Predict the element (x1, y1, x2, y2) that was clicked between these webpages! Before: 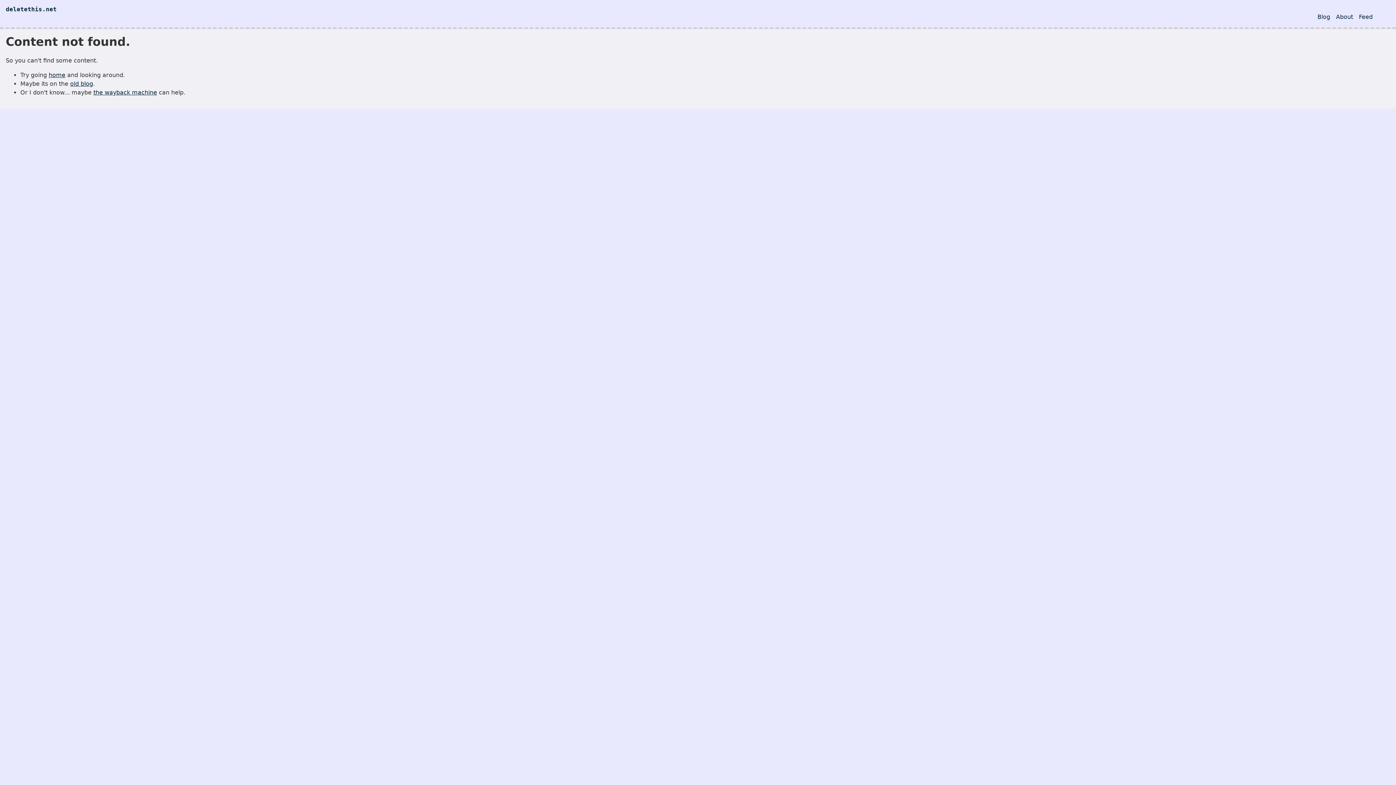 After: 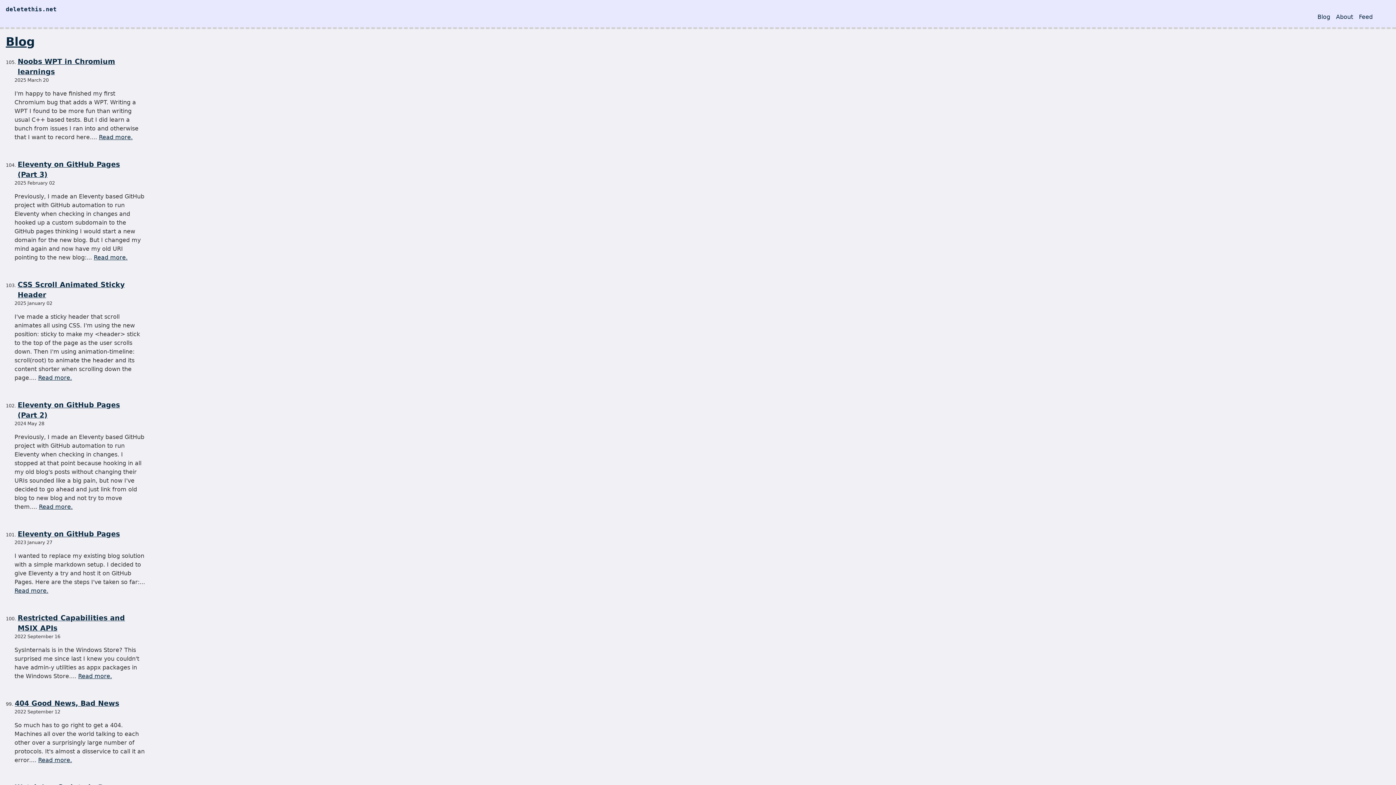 Action: bbox: (48, 71, 65, 78) label: home